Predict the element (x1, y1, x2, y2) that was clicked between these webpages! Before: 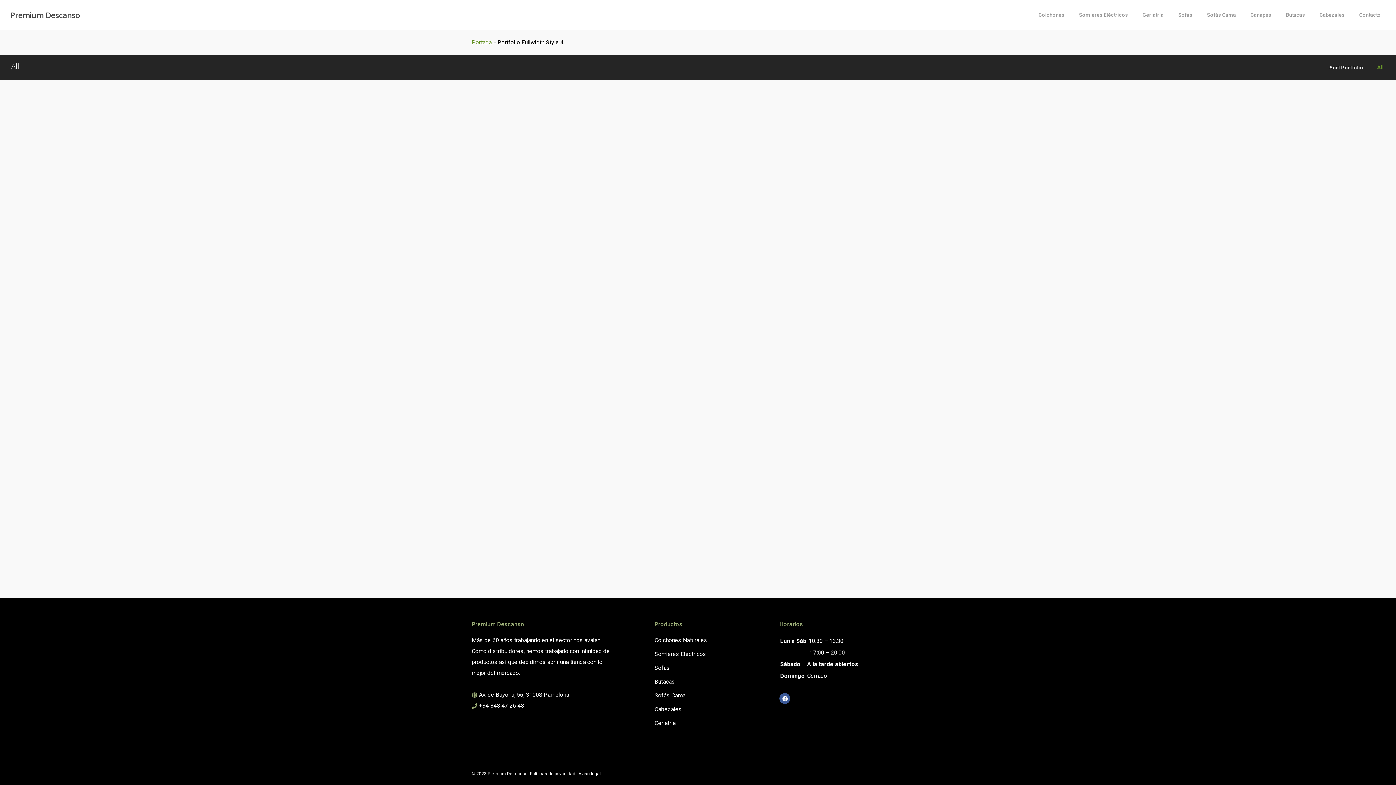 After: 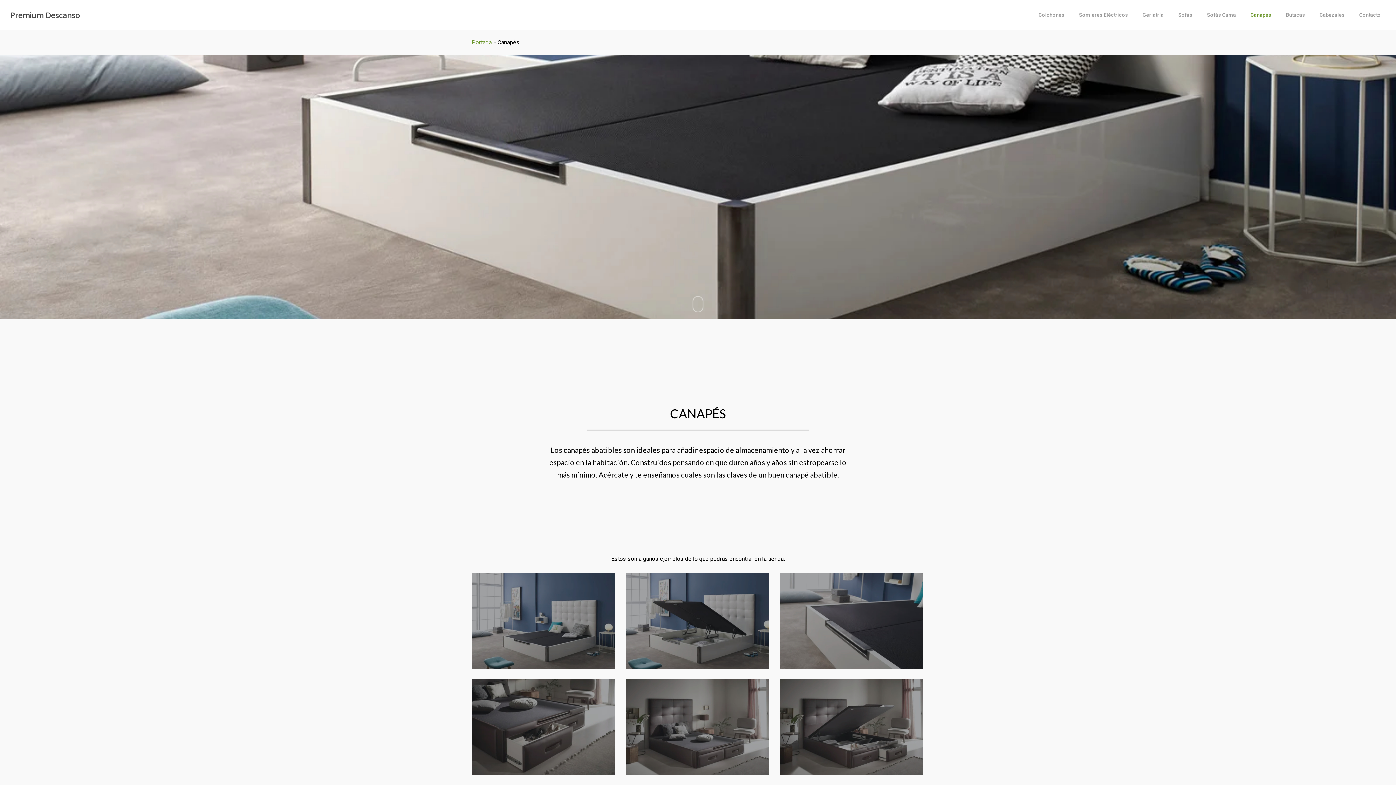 Action: label: Canapés bbox: (1243, 12, 1278, 17)